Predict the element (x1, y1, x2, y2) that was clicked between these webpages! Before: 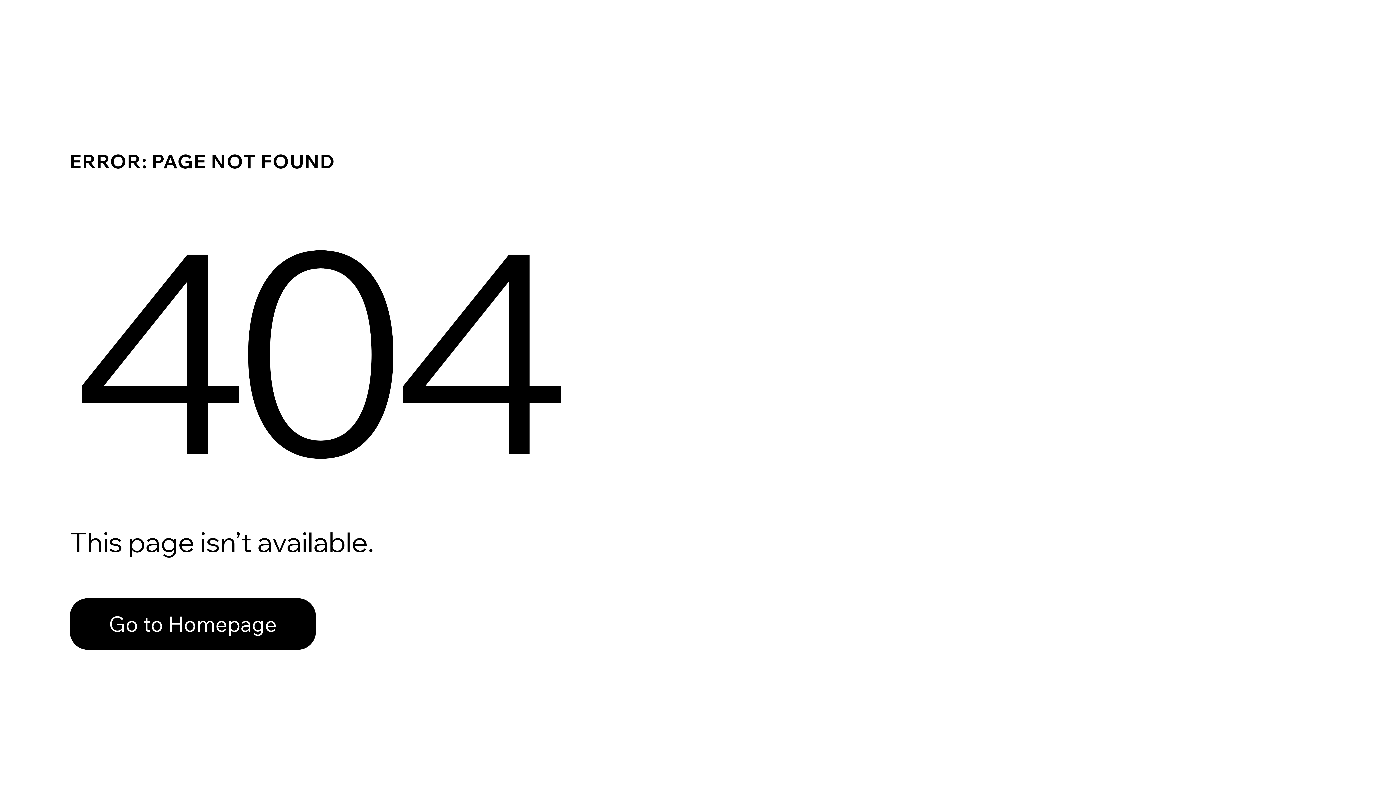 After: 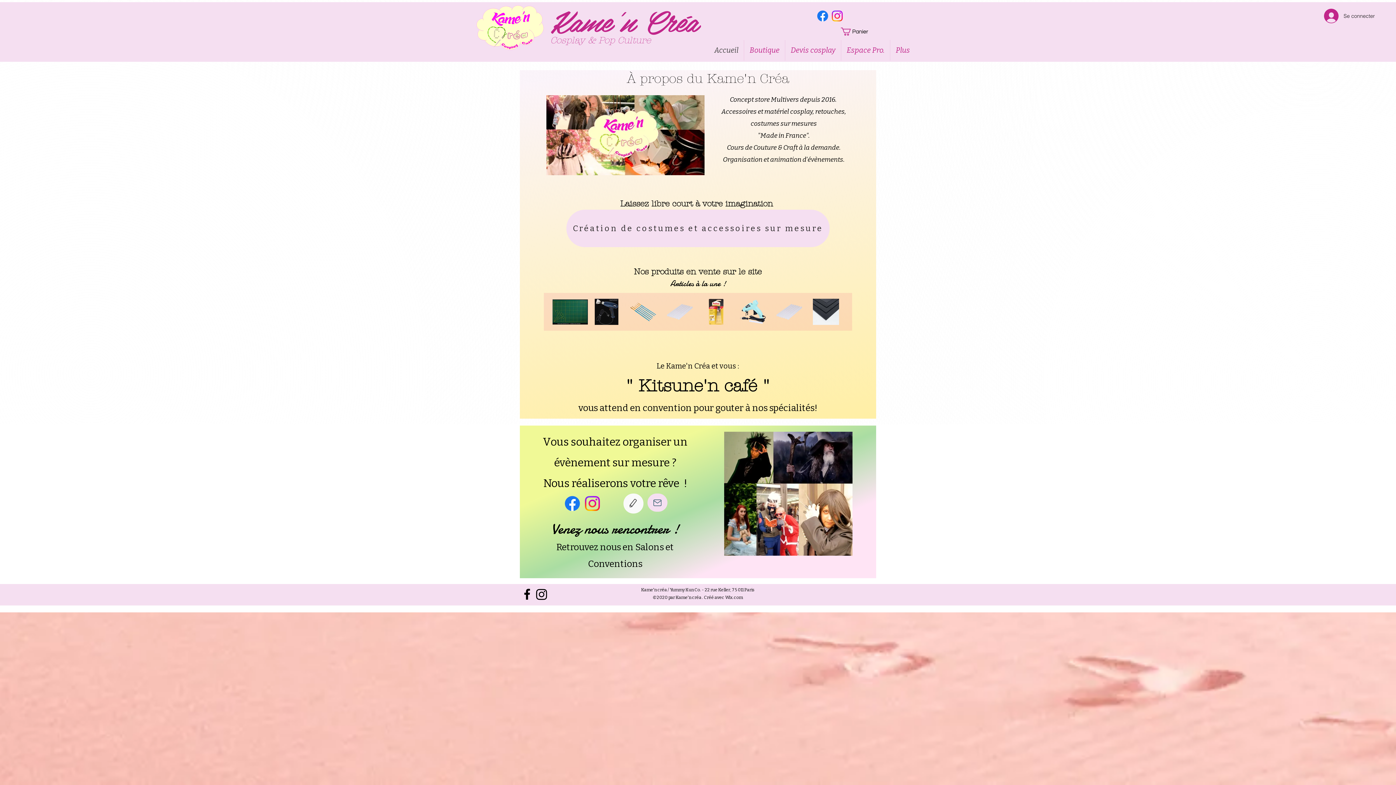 Action: label: Go to Homepage bbox: (69, 598, 316, 650)